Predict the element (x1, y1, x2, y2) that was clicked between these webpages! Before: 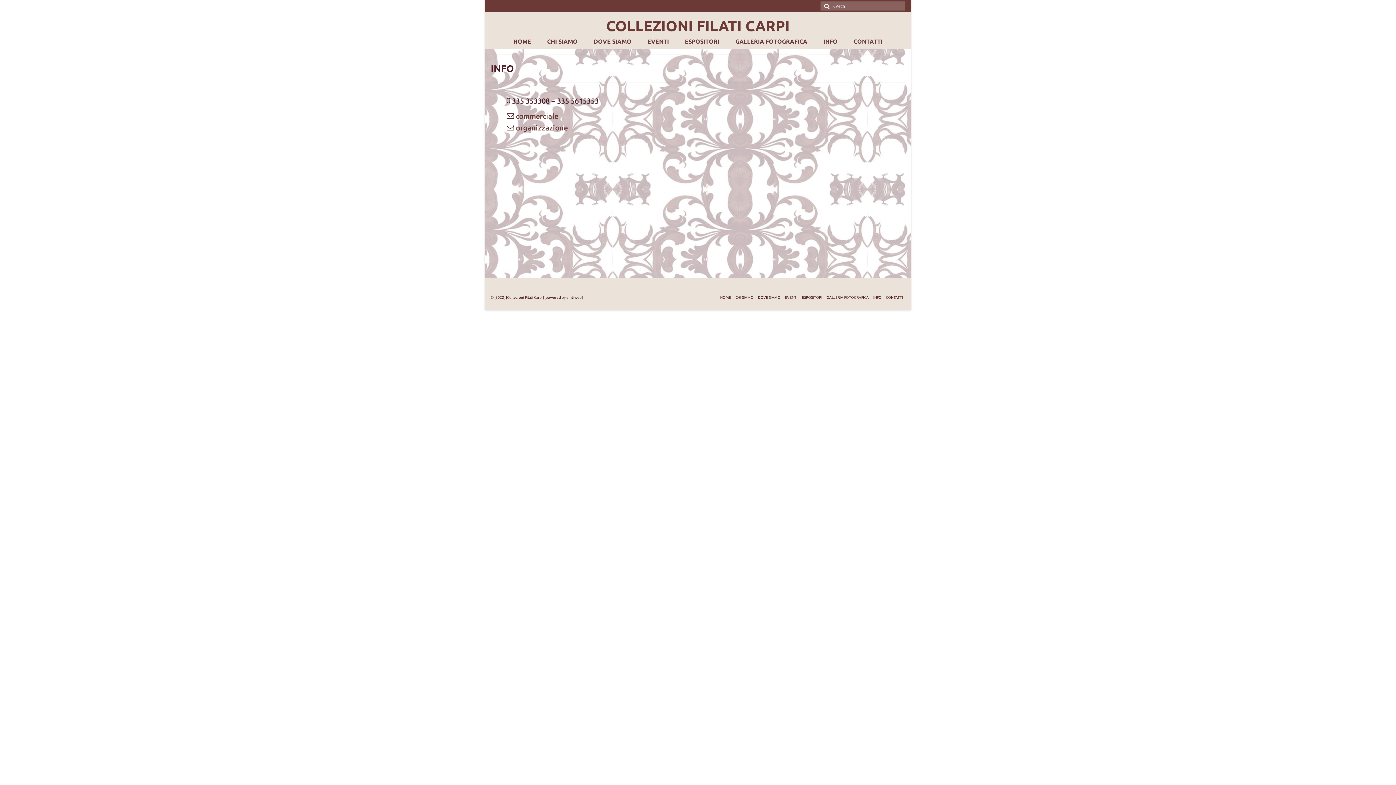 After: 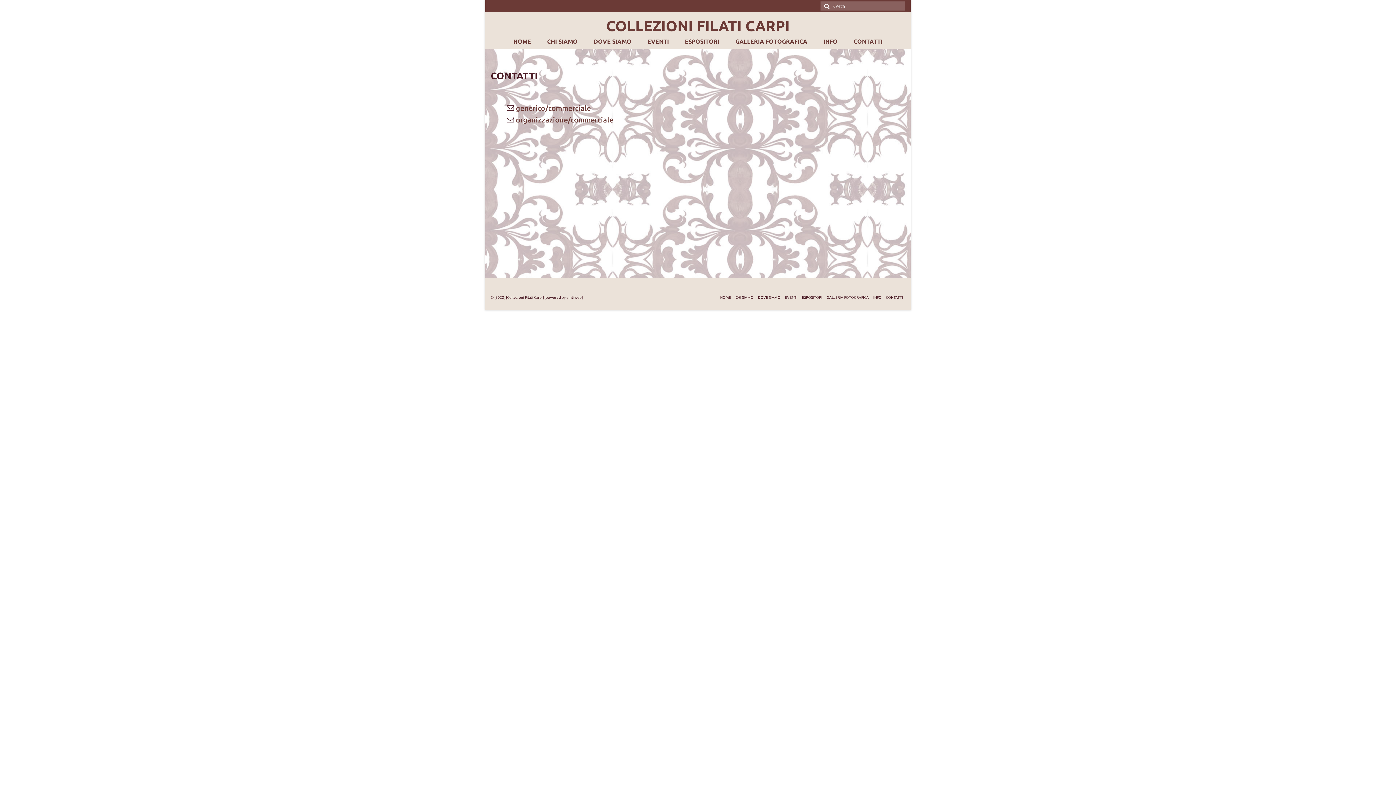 Action: label: CONTATTI bbox: (884, 292, 905, 302)